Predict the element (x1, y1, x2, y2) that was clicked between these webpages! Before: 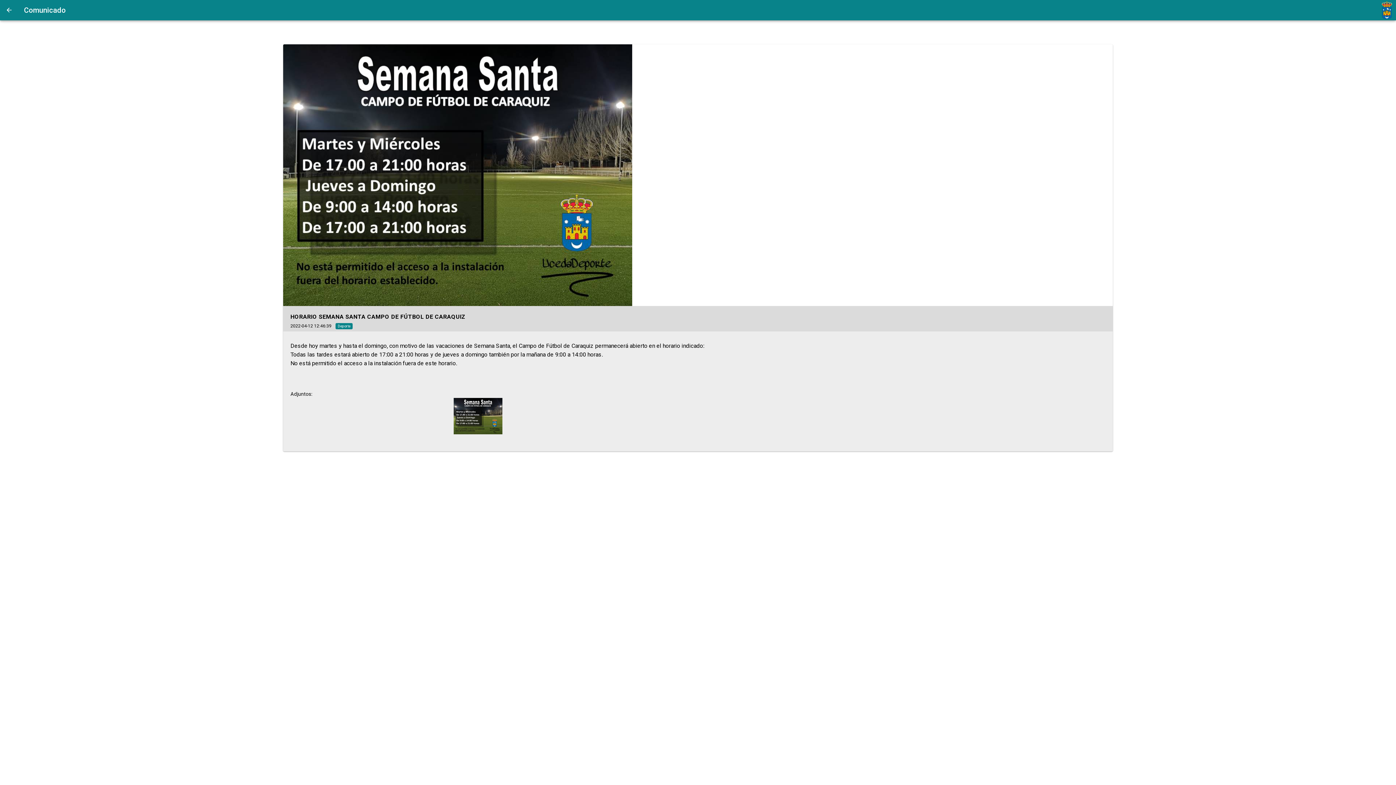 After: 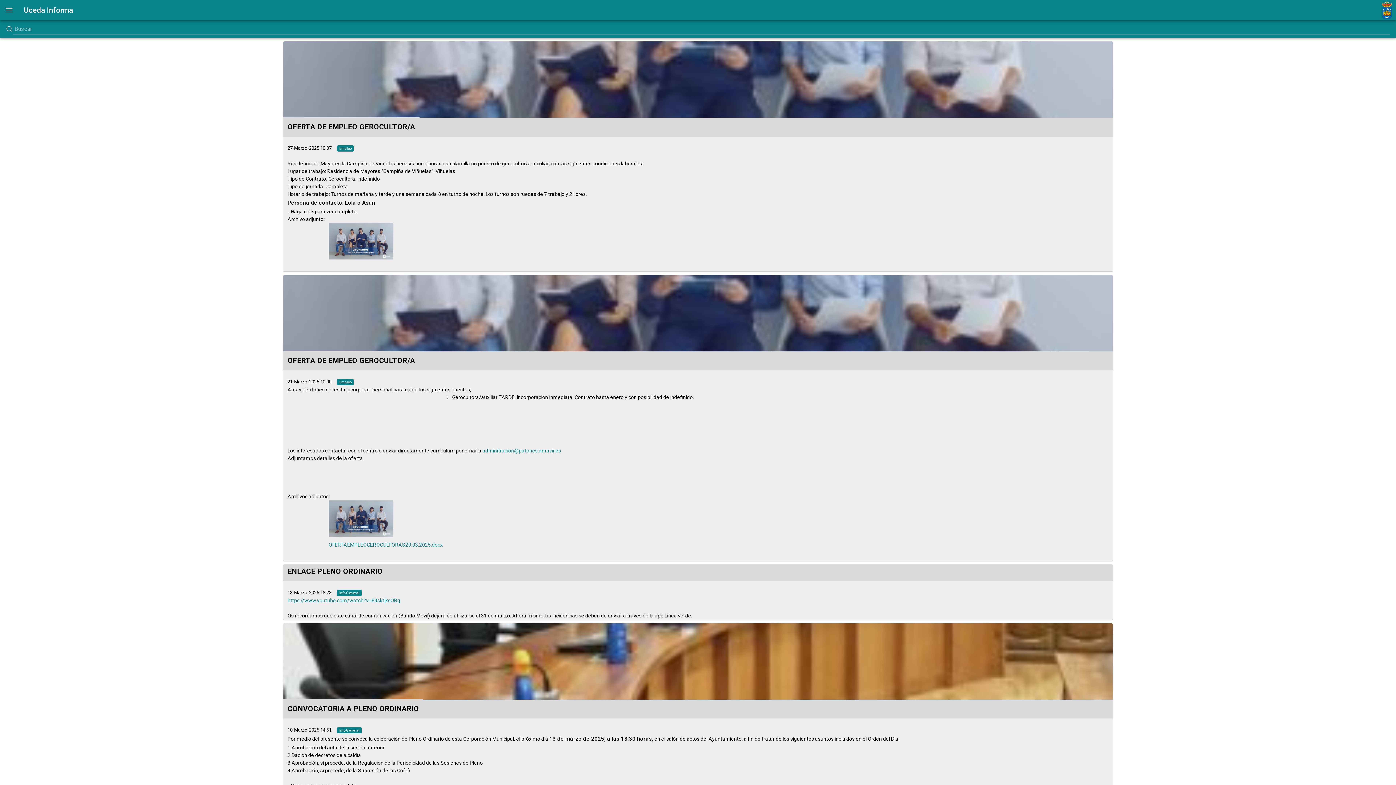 Action: bbox: (0, 0, 18, 20)